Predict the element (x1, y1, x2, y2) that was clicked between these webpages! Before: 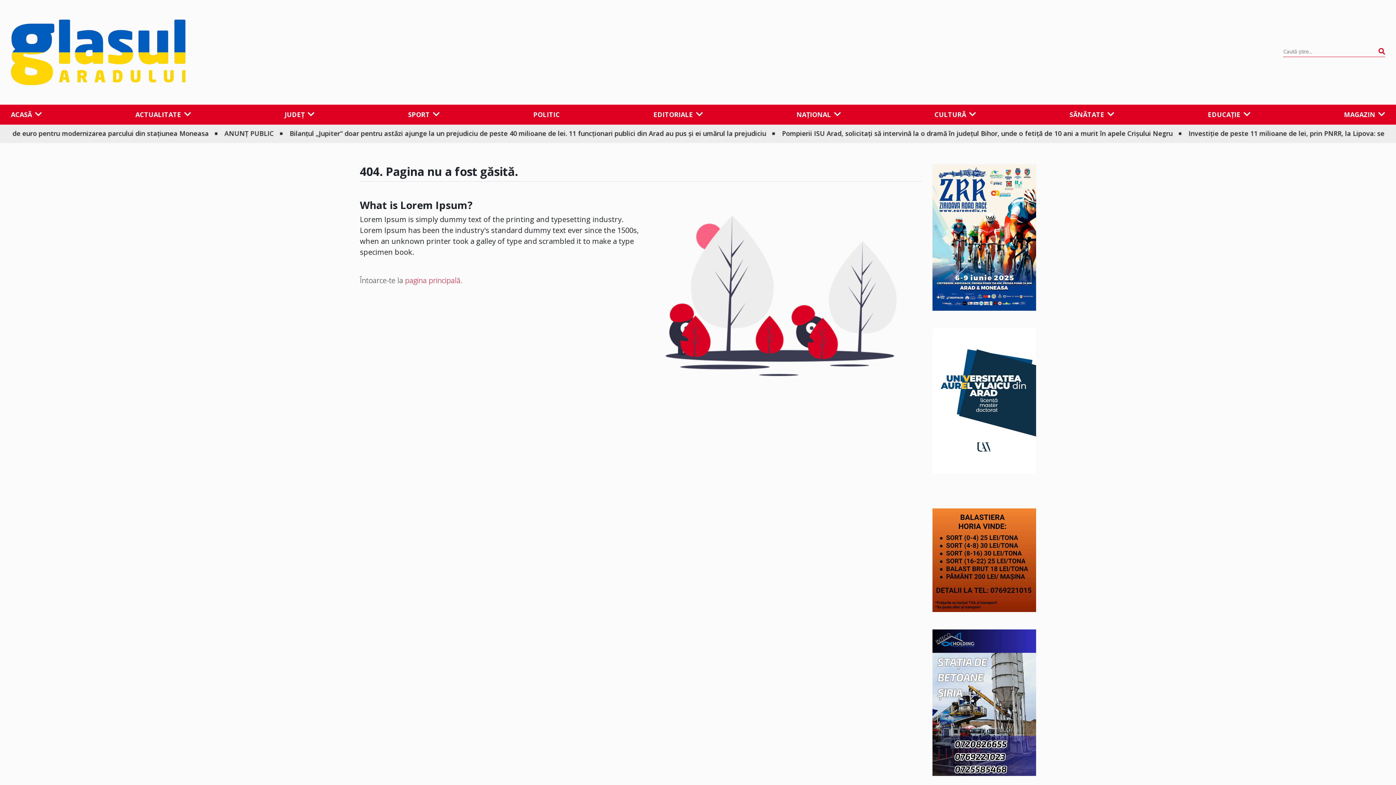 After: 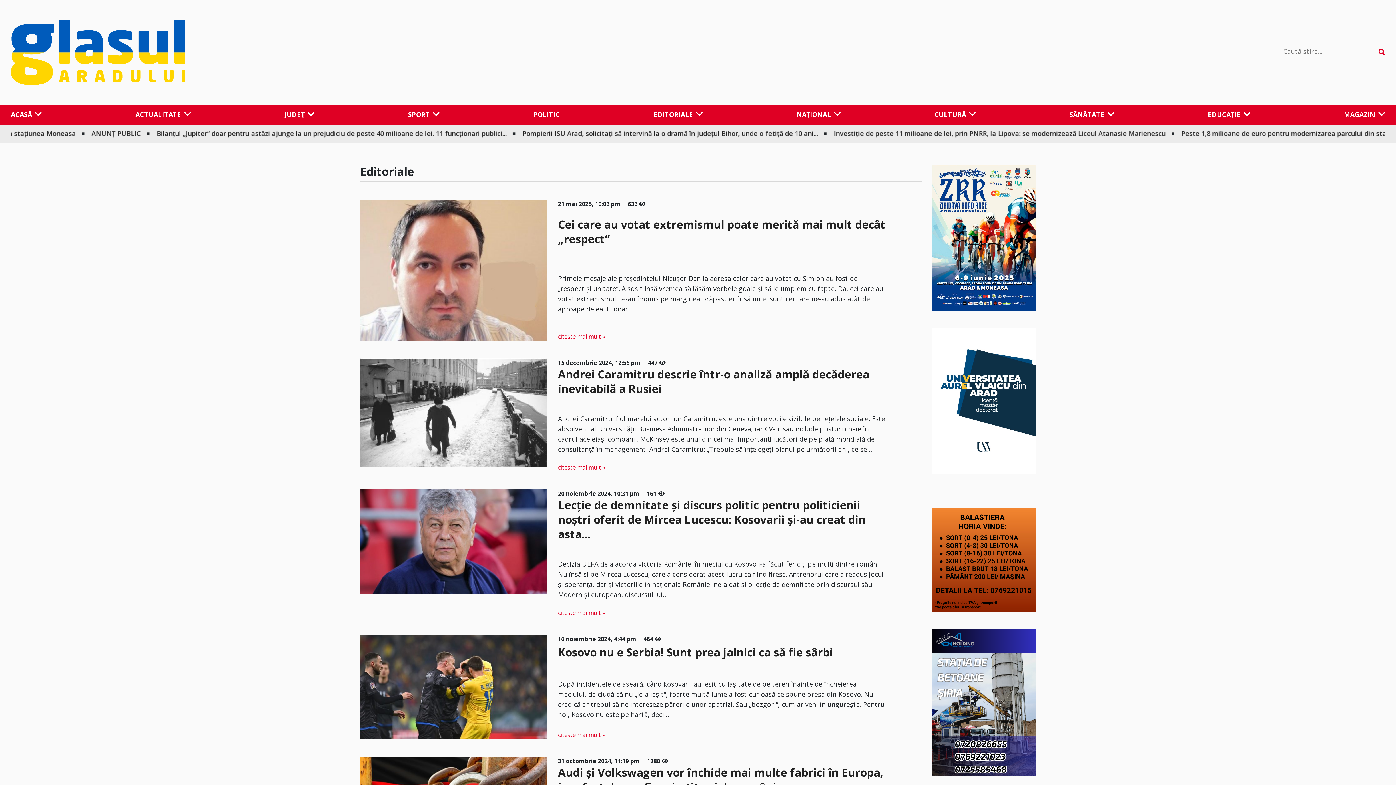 Action: label: EDITORIALE bbox: (653, 105, 703, 123)